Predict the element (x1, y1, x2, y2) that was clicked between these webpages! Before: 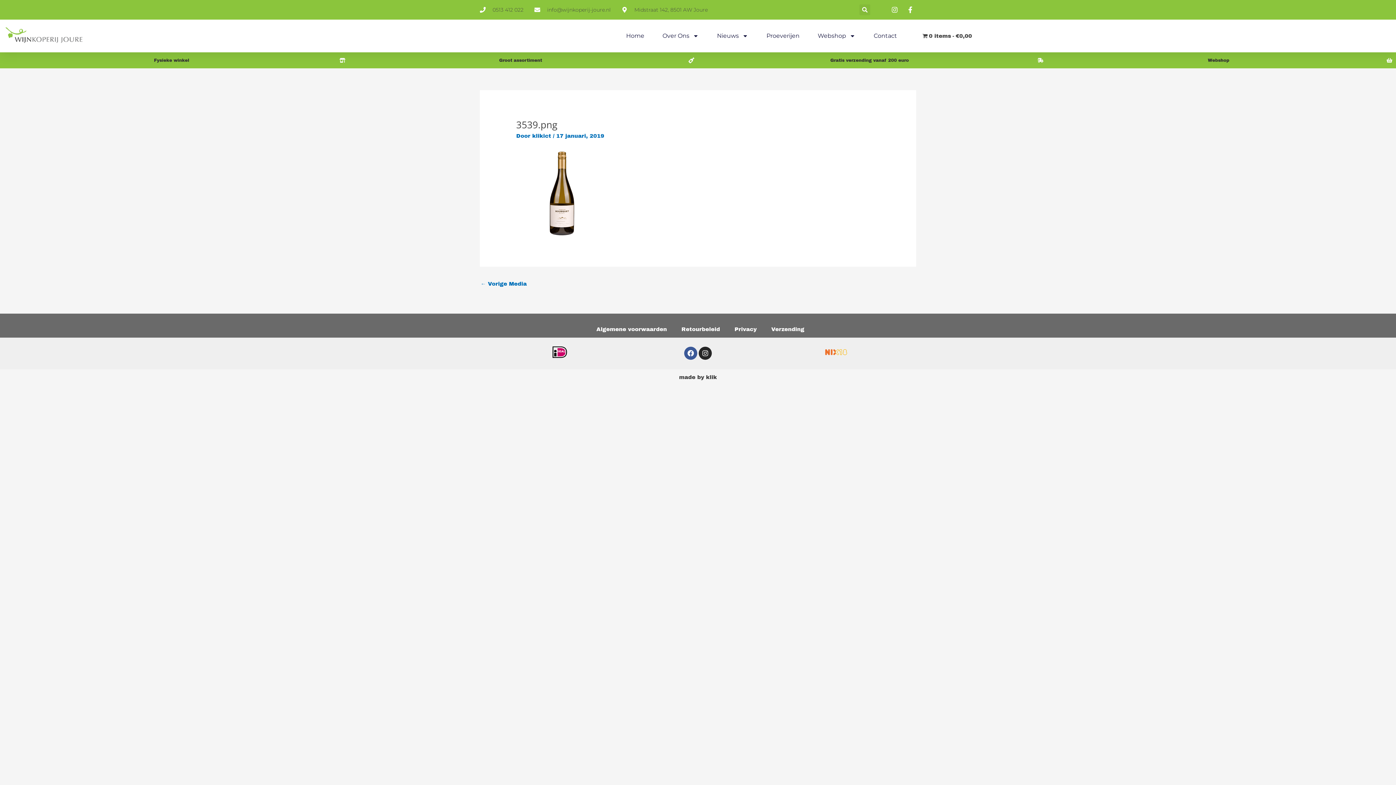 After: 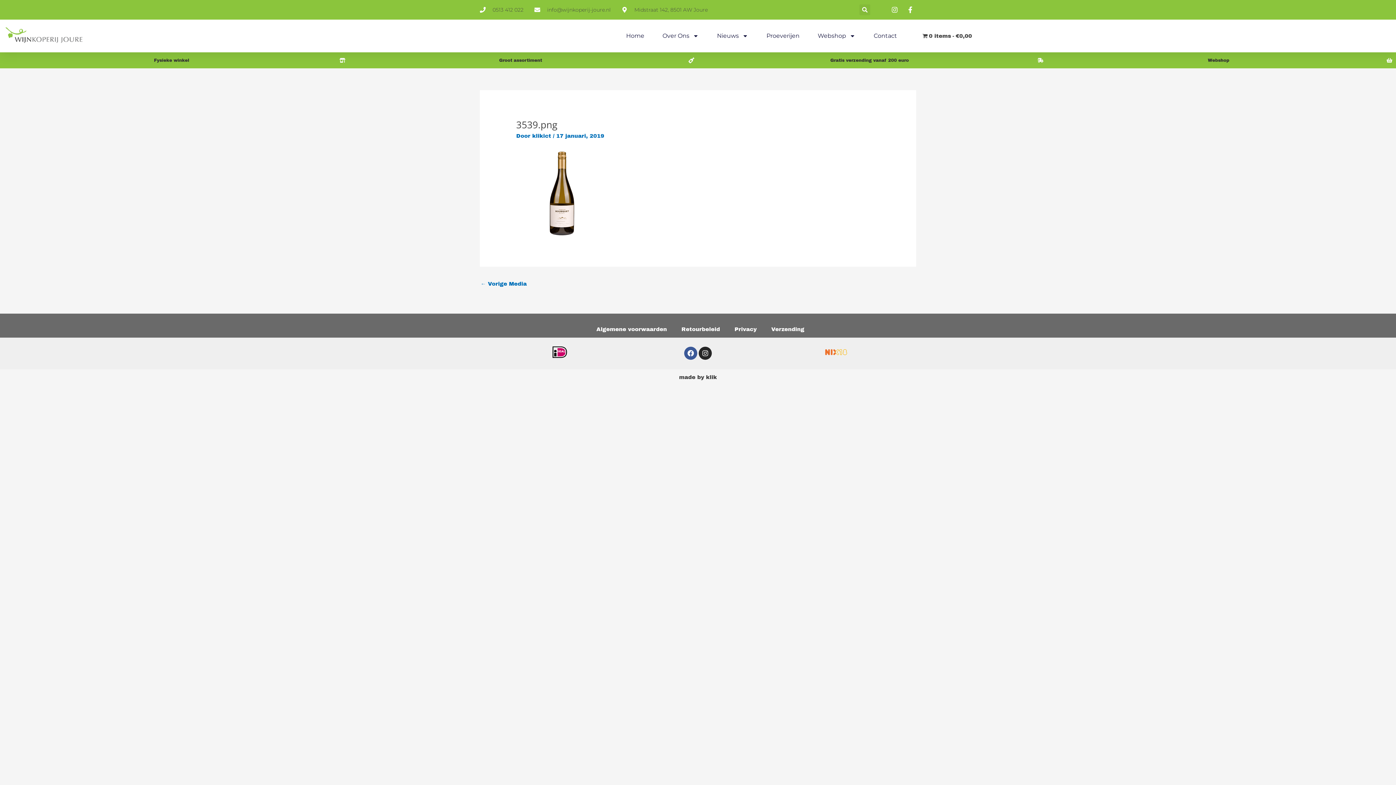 Action: bbox: (480, 5, 523, 14) label: 0513 412 022